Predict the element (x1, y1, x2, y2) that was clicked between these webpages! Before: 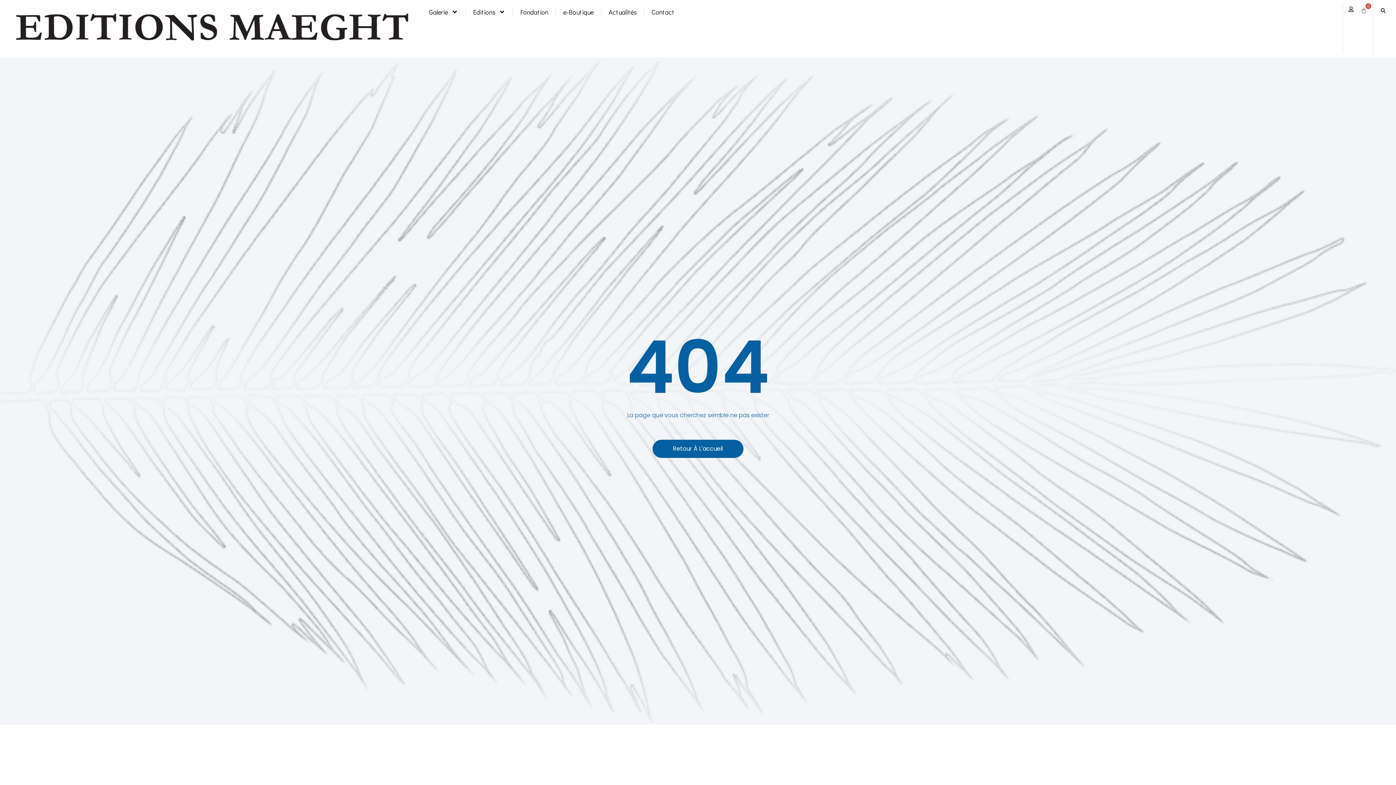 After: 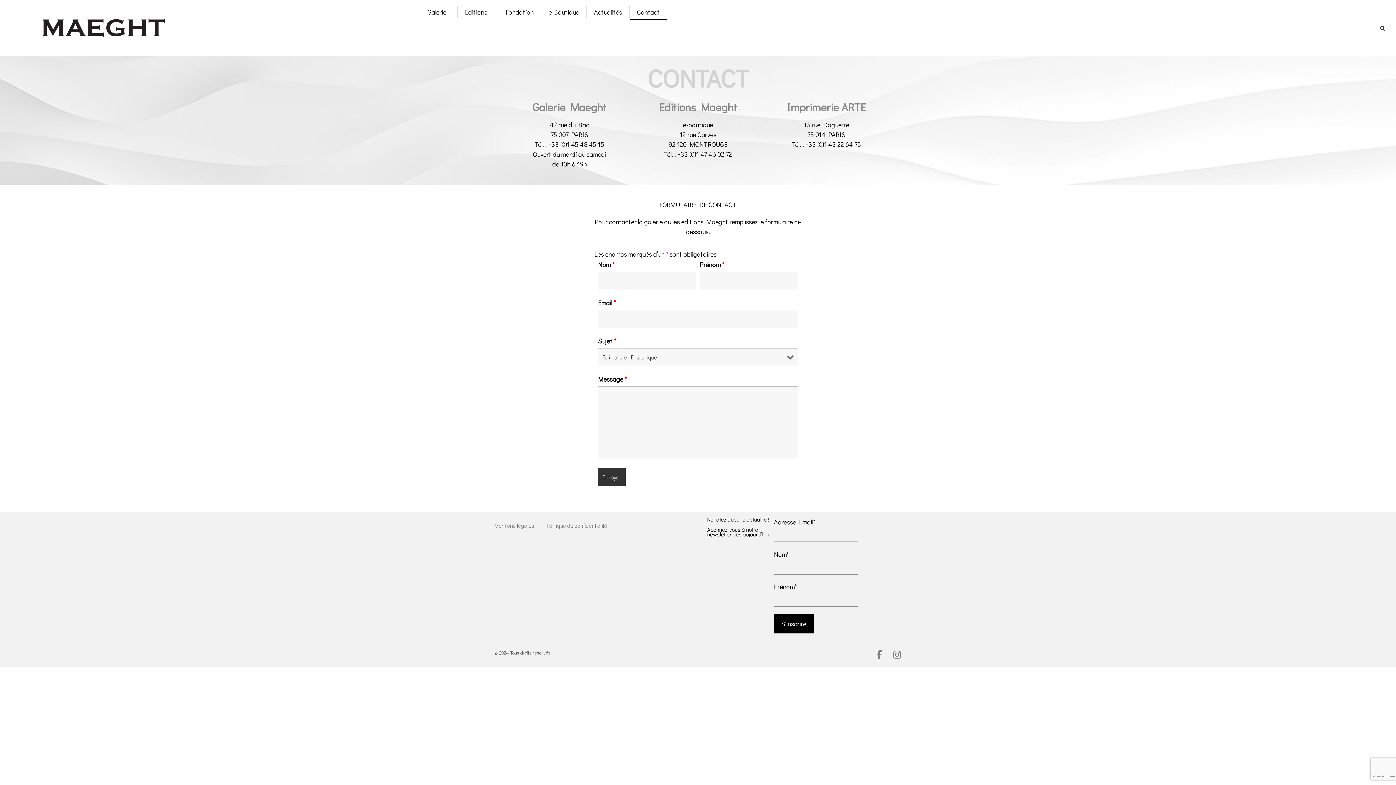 Action: bbox: (644, 3, 681, 20) label: Contact